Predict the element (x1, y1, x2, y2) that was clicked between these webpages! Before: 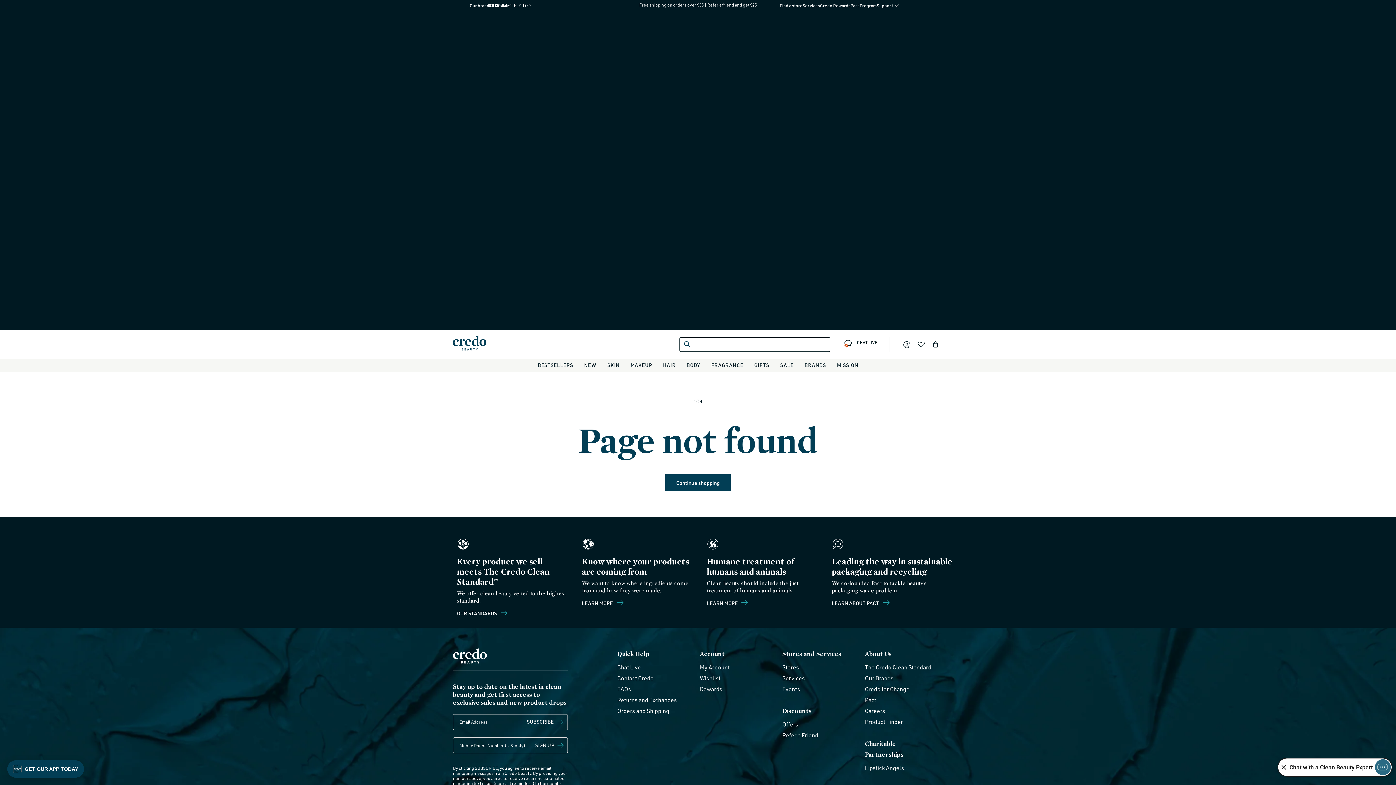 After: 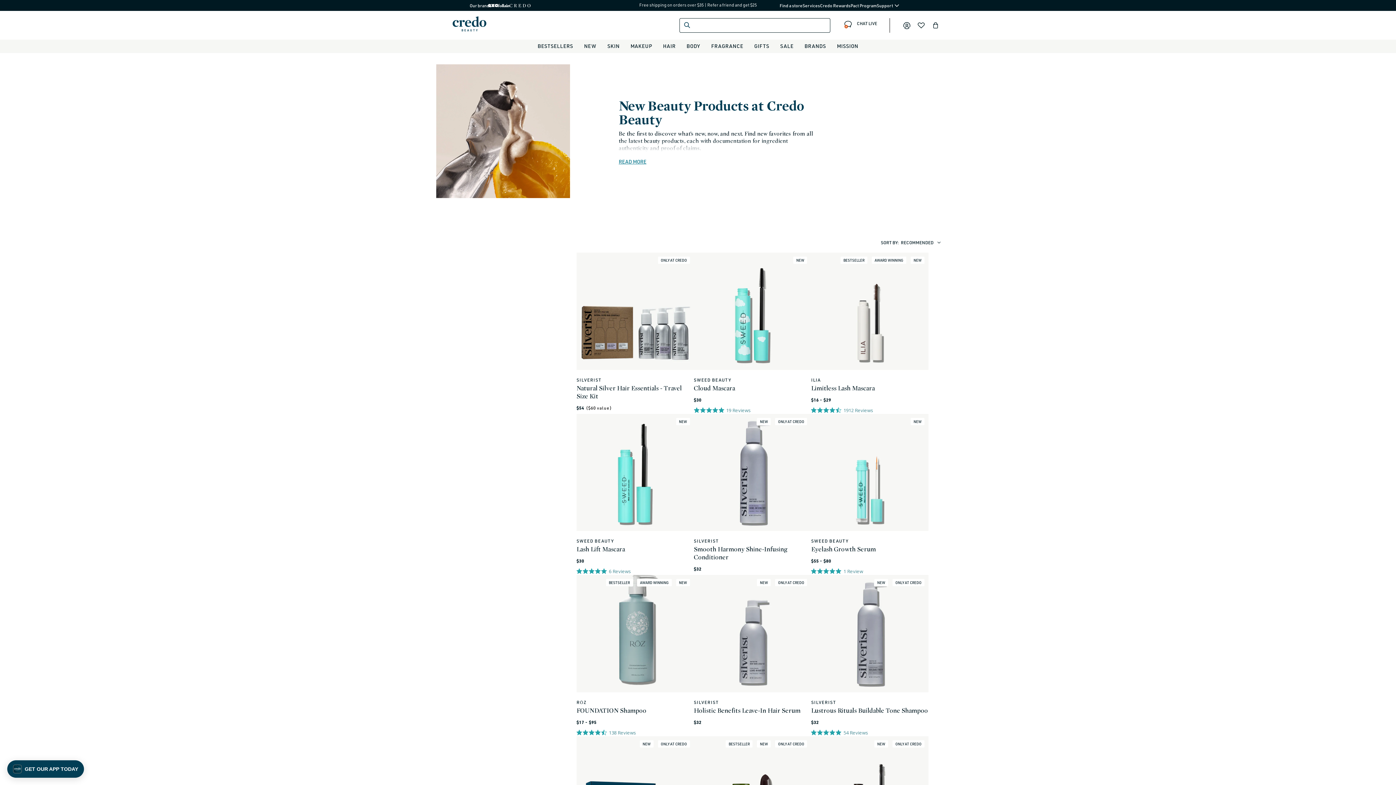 Action: bbox: (584, 358, 596, 371) label: NEW